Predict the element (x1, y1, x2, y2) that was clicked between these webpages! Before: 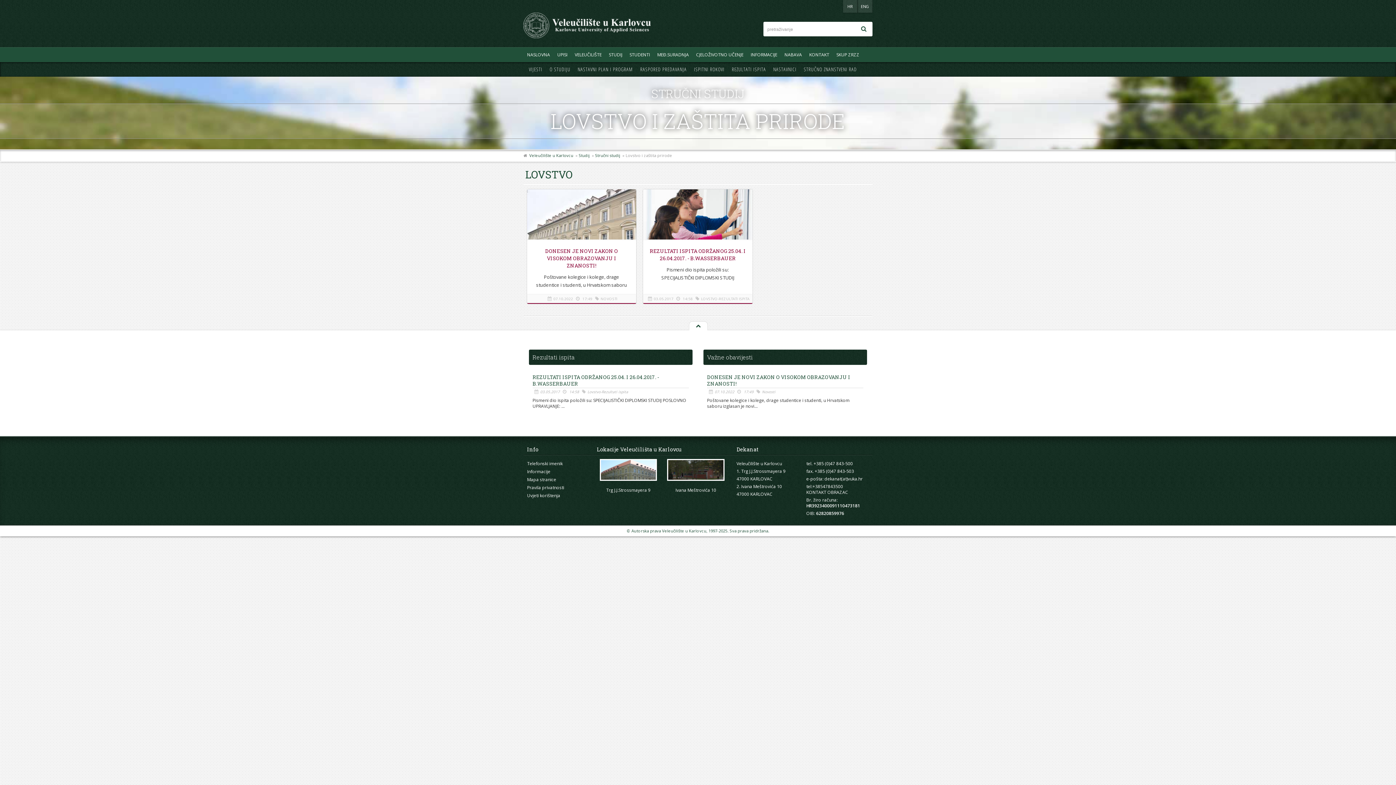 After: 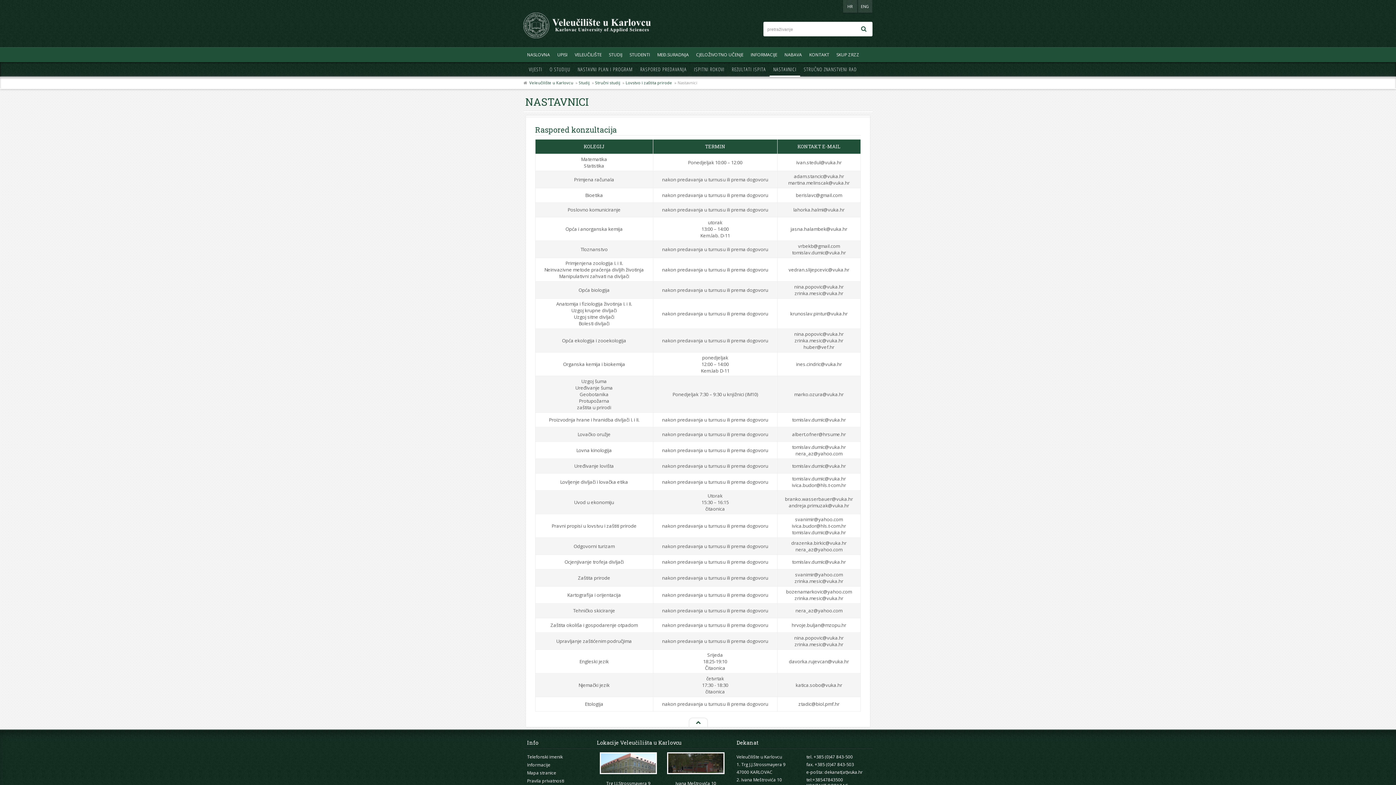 Action: bbox: (769, 65, 800, 75) label: NASTAVNICI